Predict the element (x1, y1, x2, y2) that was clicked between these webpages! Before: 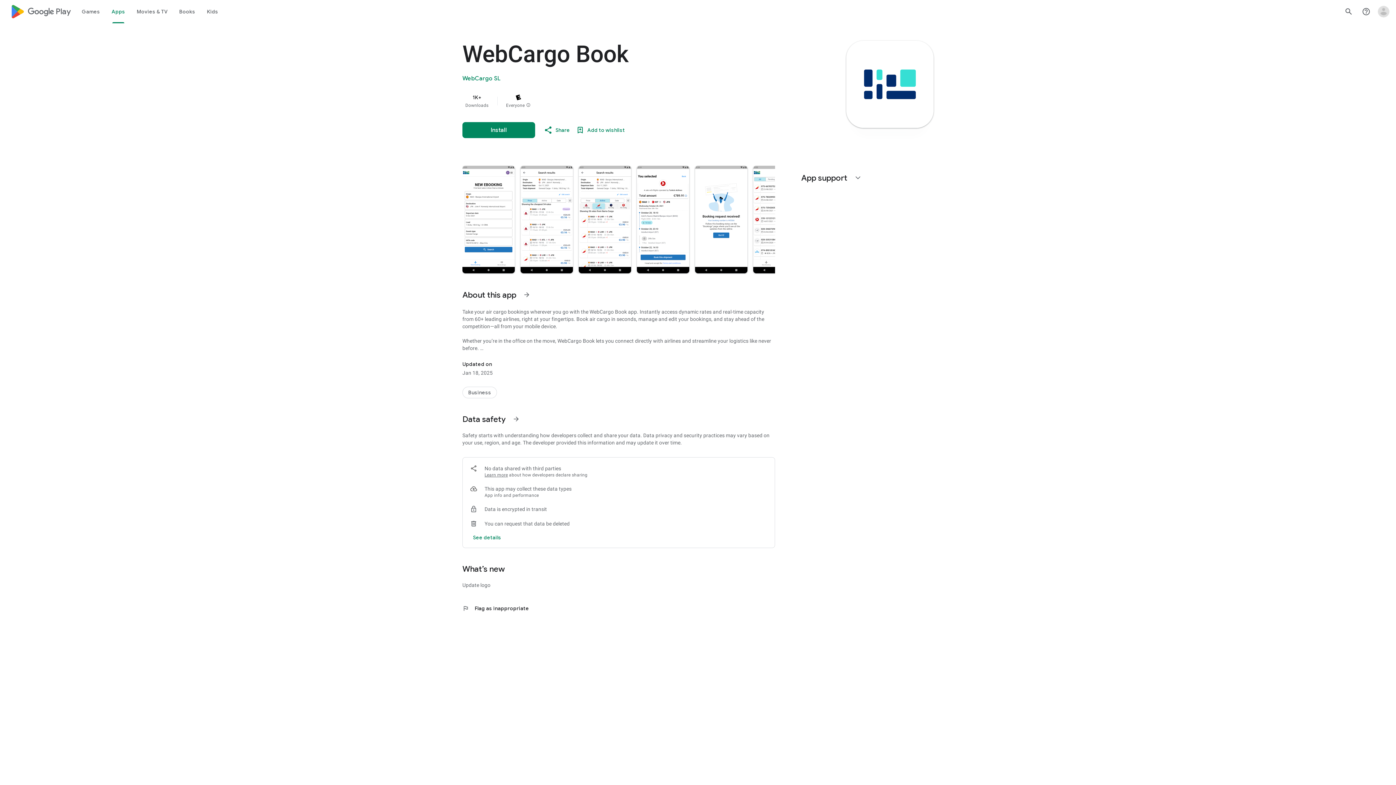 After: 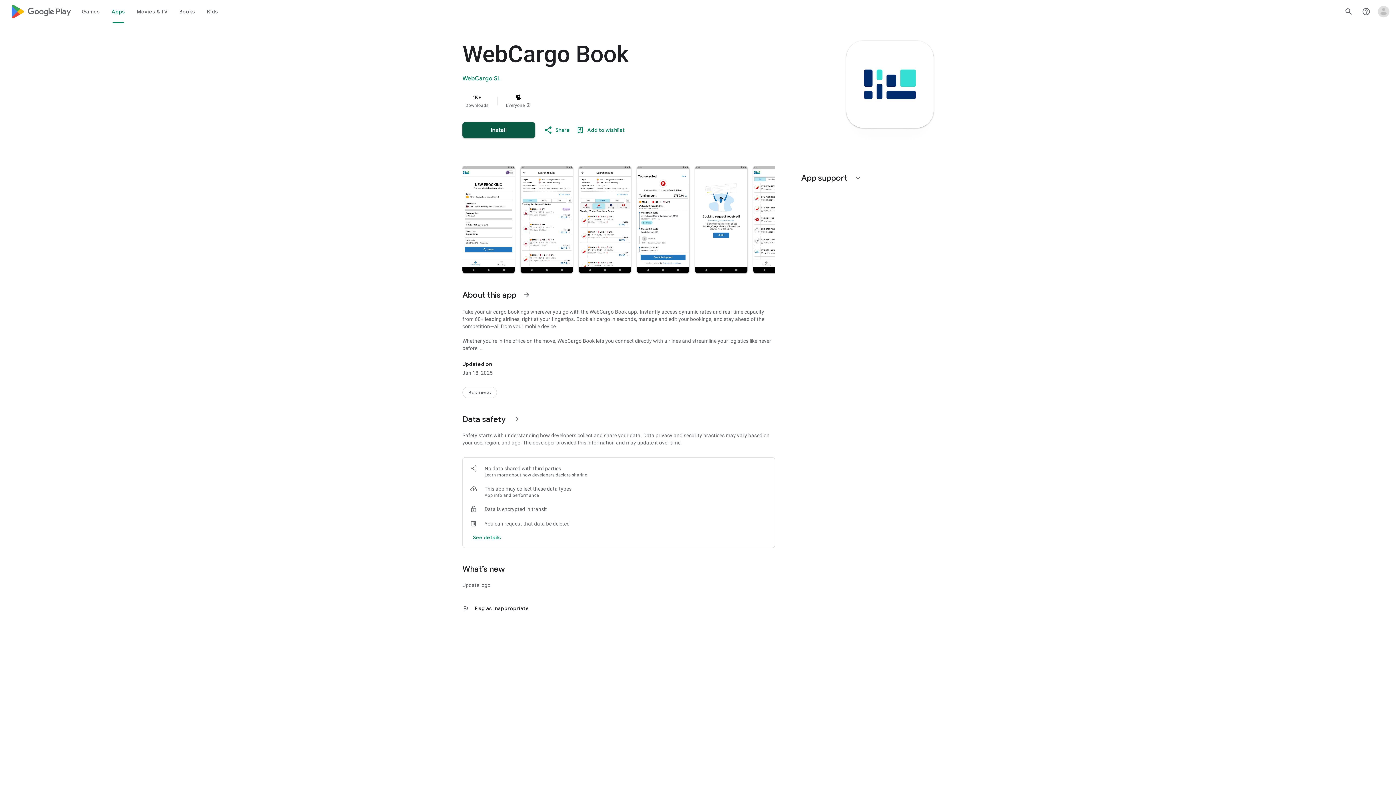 Action: bbox: (462, 122, 535, 138) label: Install